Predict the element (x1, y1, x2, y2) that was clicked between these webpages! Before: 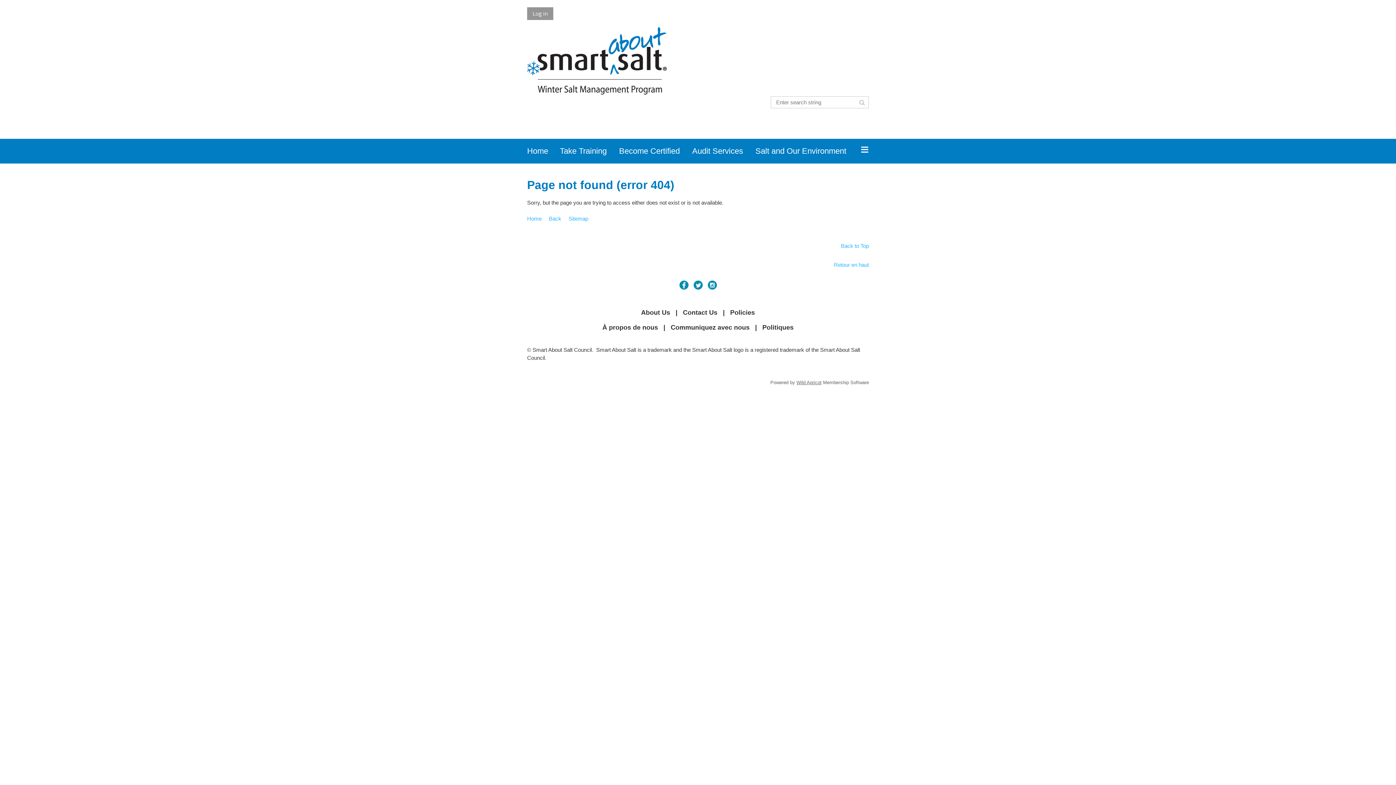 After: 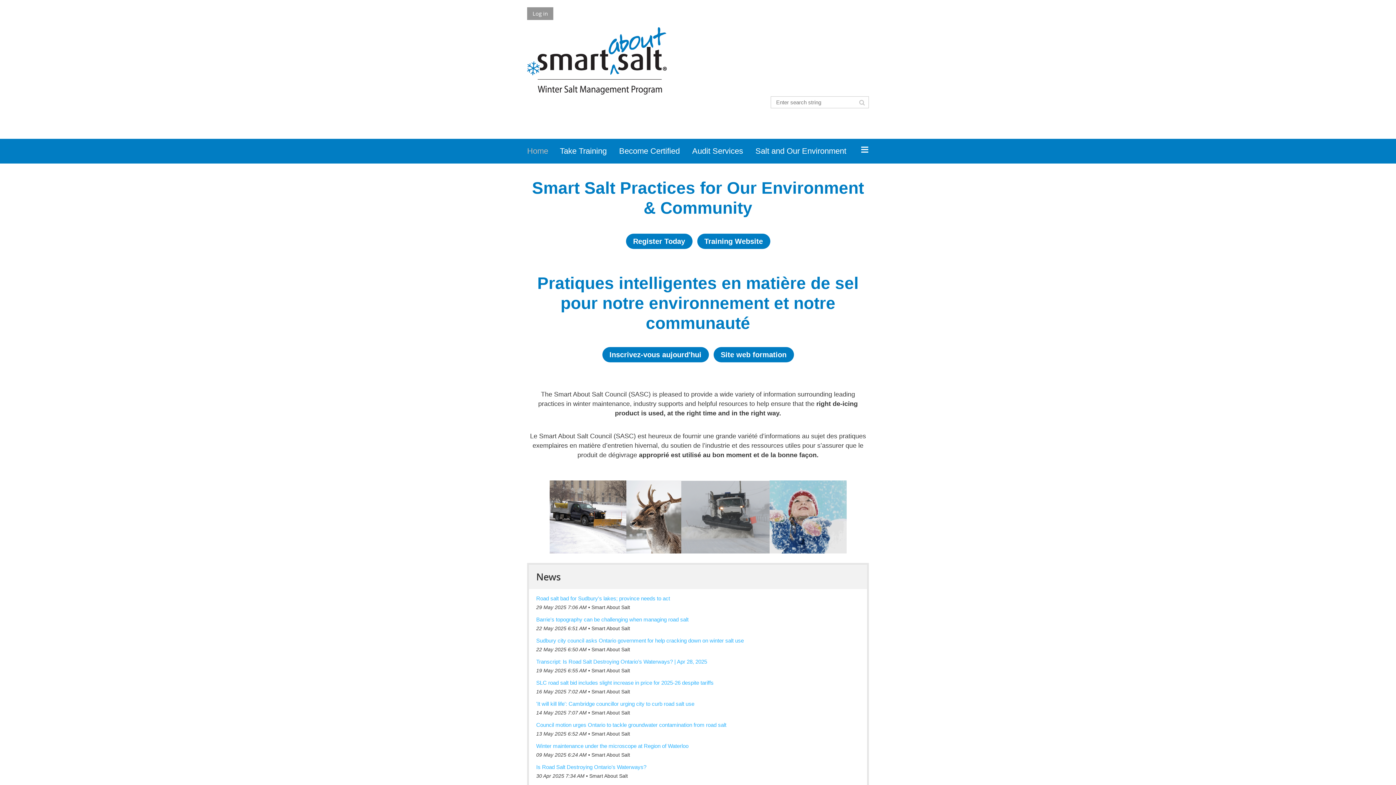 Action: bbox: (527, 138, 560, 163) label: Home